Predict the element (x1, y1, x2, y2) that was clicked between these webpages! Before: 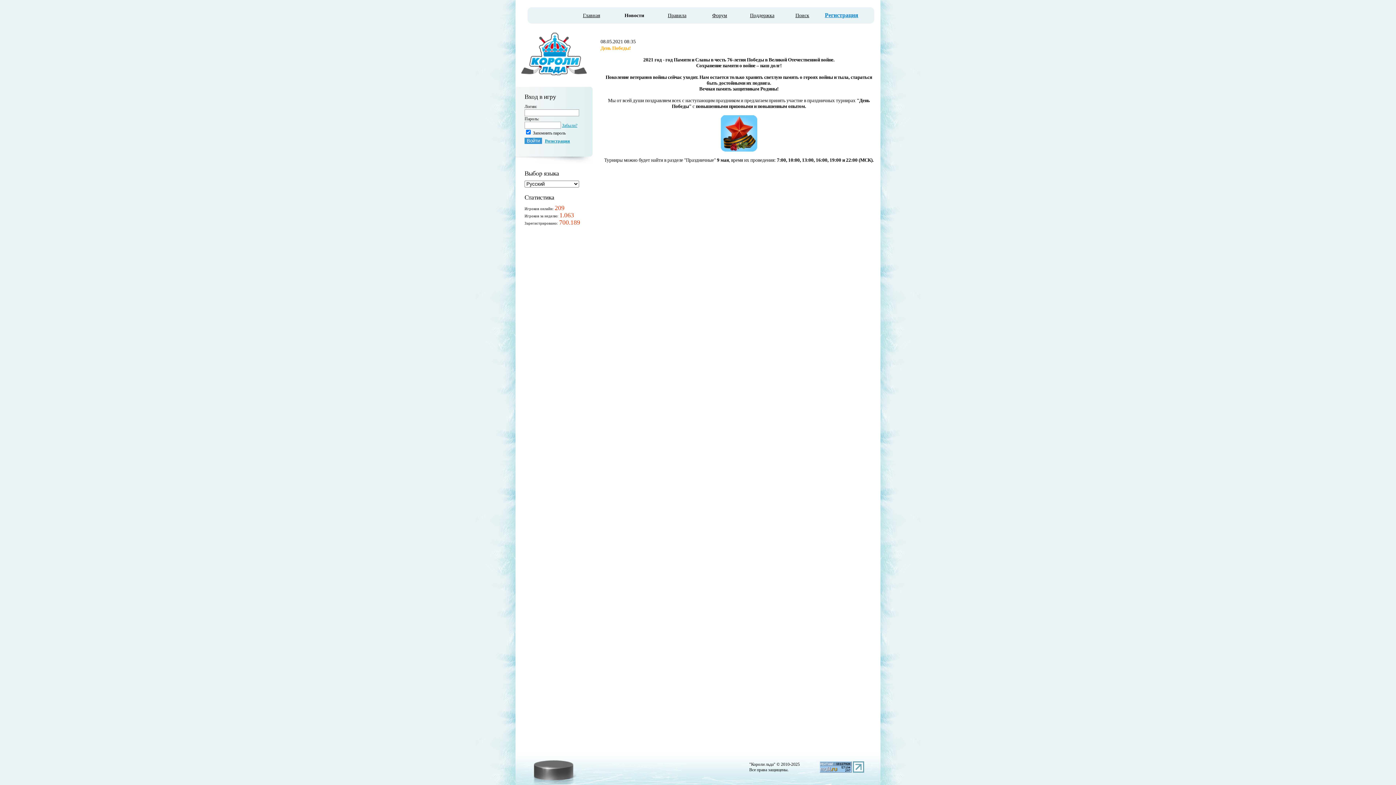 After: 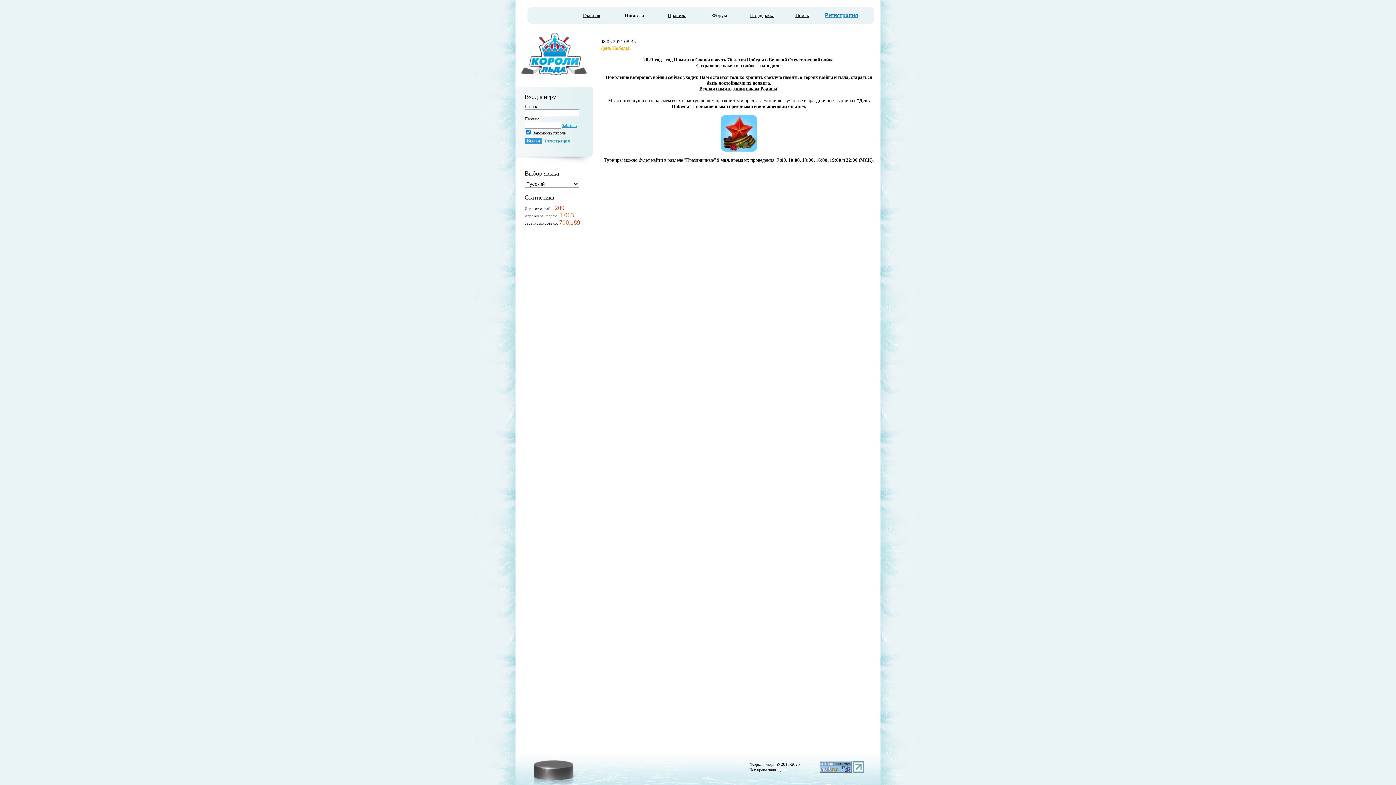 Action: bbox: (712, 12, 727, 18) label: Форум